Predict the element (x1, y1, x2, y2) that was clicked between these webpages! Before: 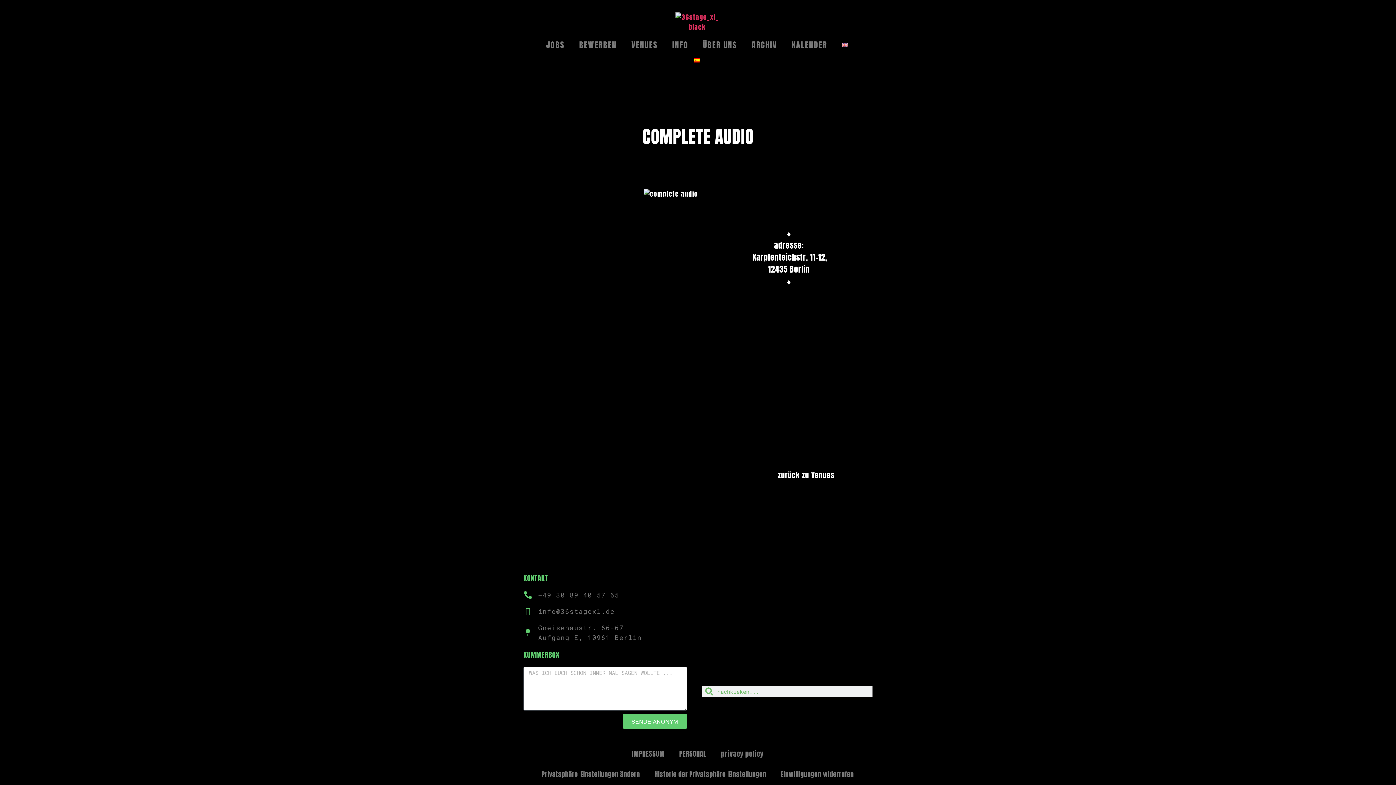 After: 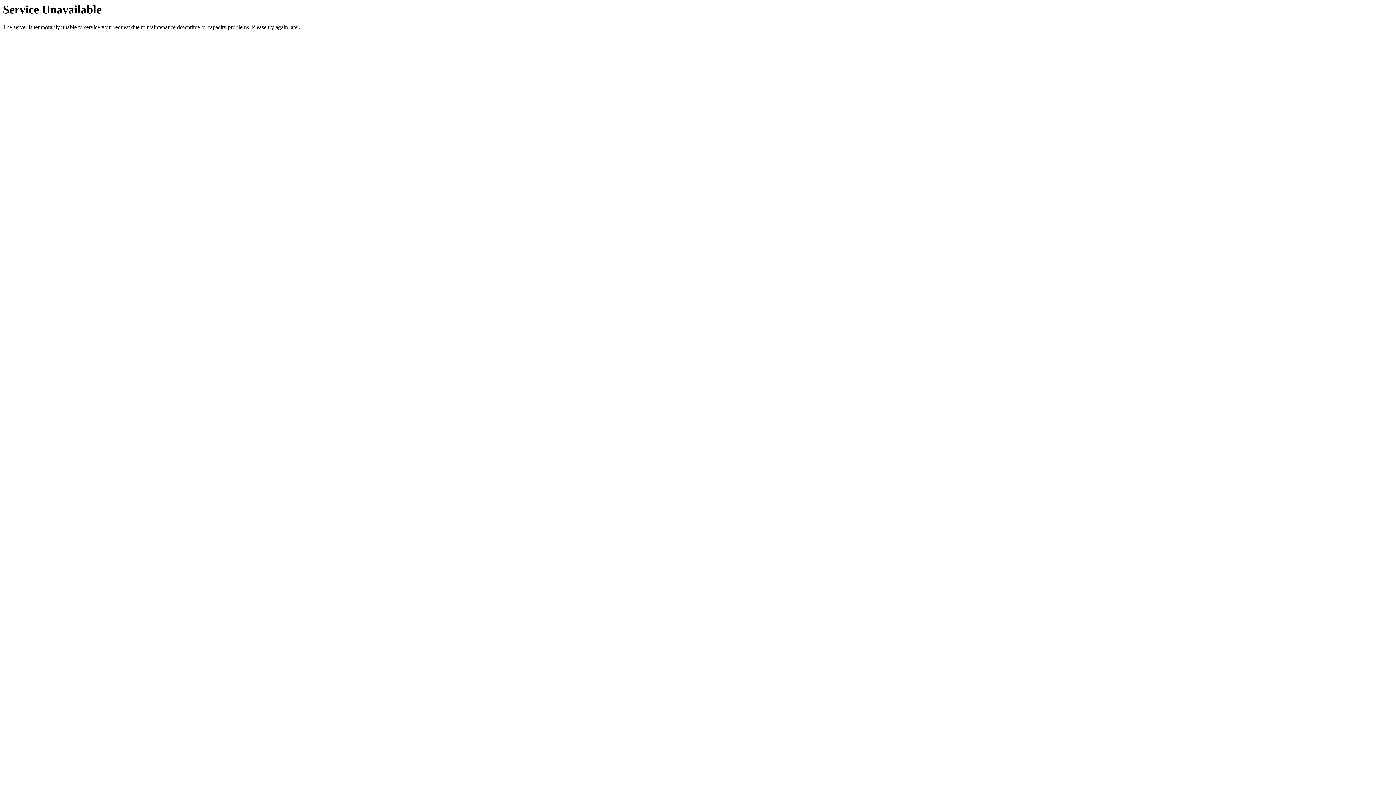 Action: label: PERSONAL bbox: (672, 745, 713, 762)